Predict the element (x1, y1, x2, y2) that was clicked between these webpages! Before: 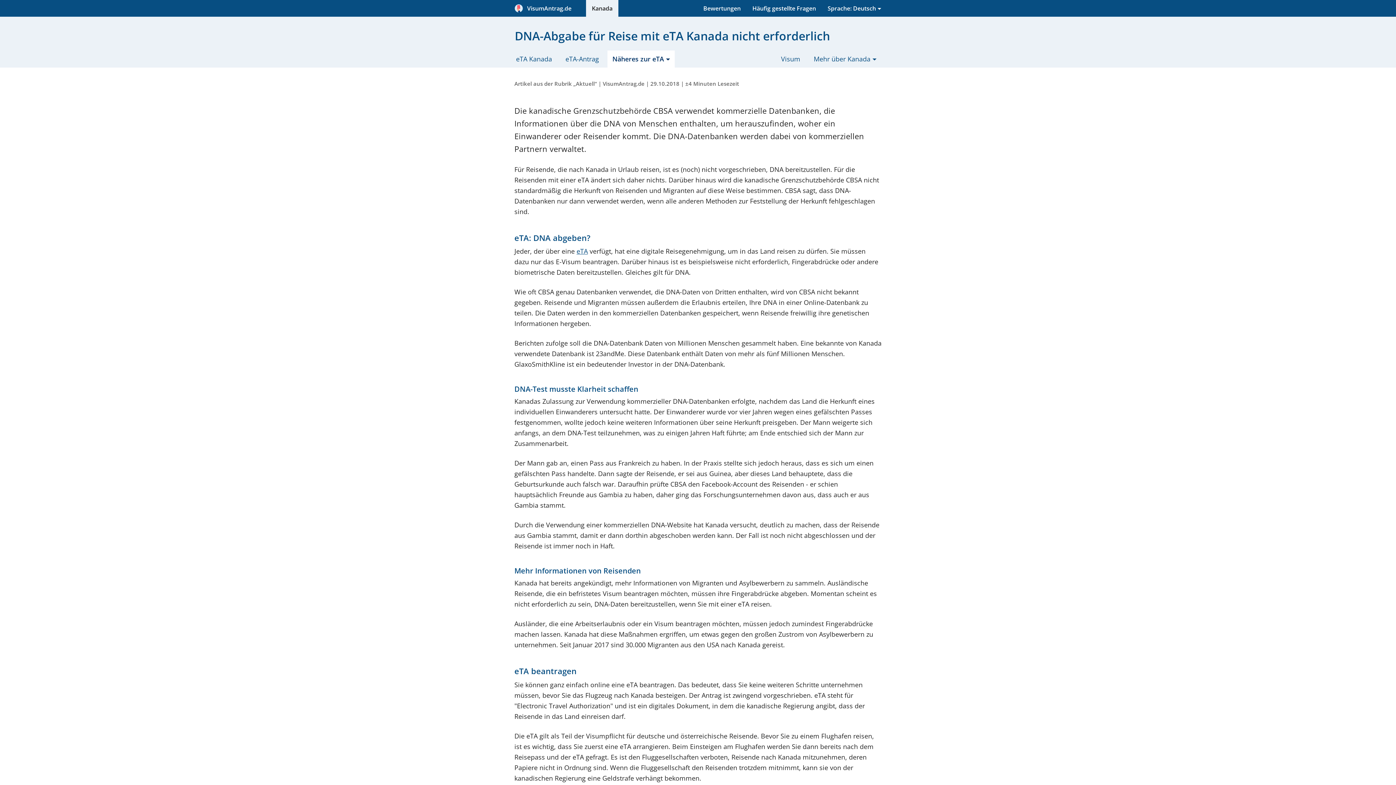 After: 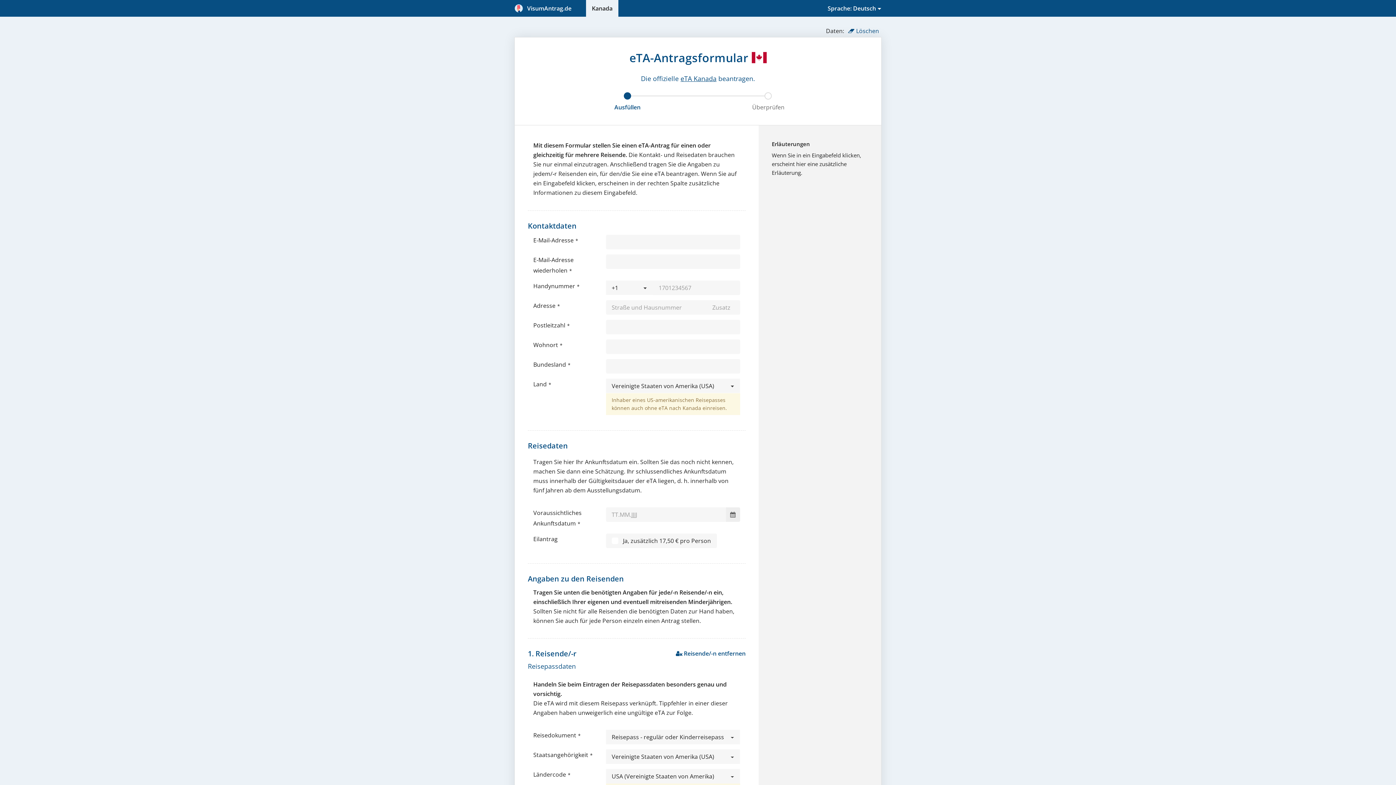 Action: bbox: (560, 50, 604, 67) label: eTA-Antrag